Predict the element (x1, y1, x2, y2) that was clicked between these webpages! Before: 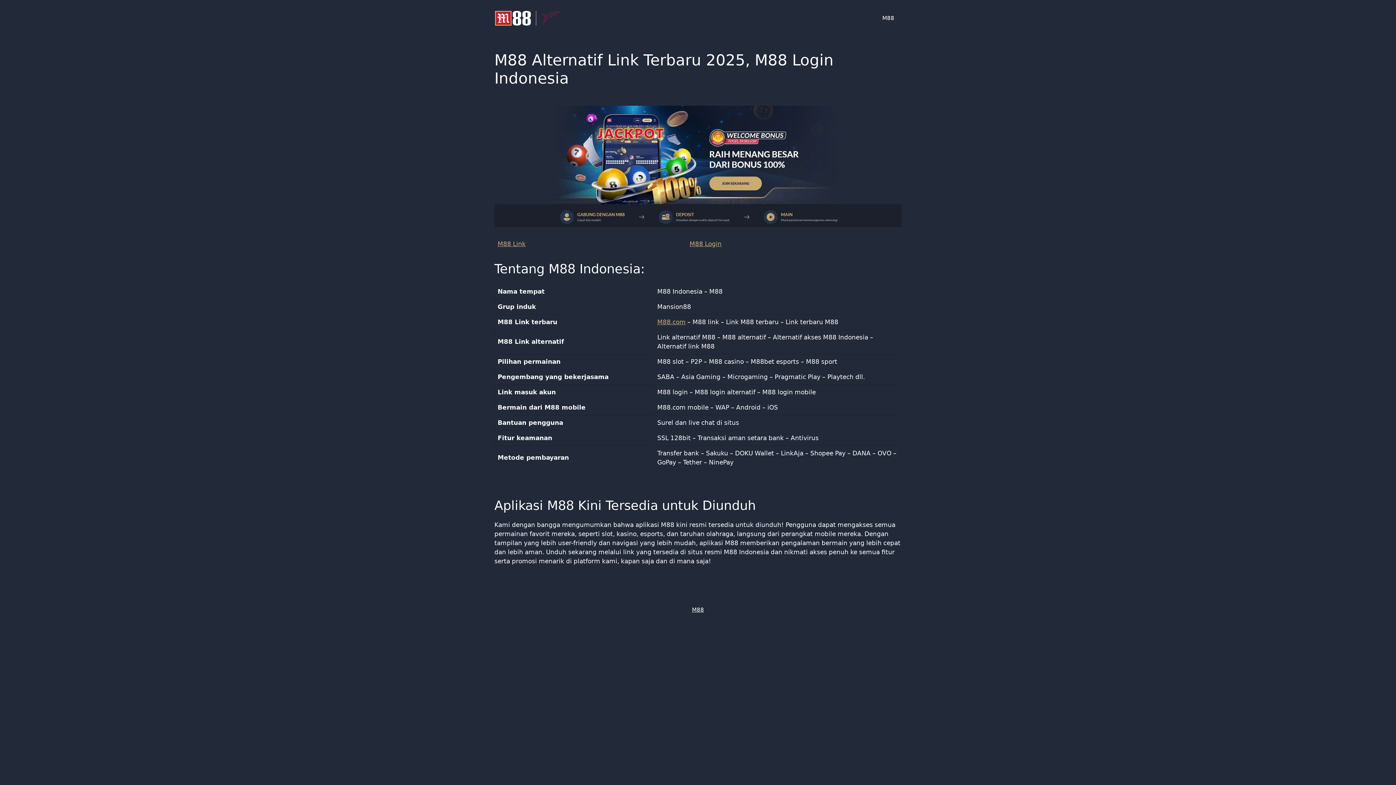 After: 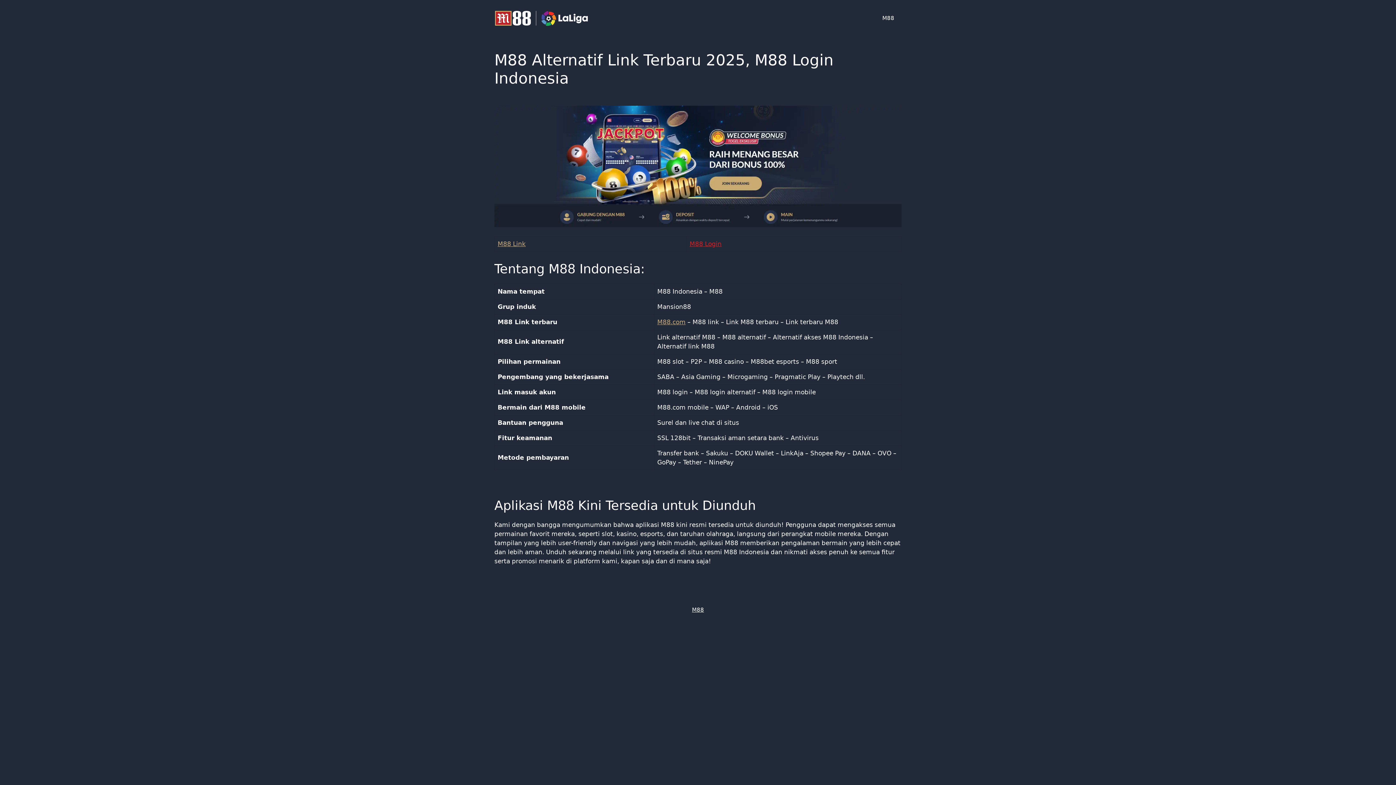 Action: bbox: (689, 240, 721, 247) label: M88 Login